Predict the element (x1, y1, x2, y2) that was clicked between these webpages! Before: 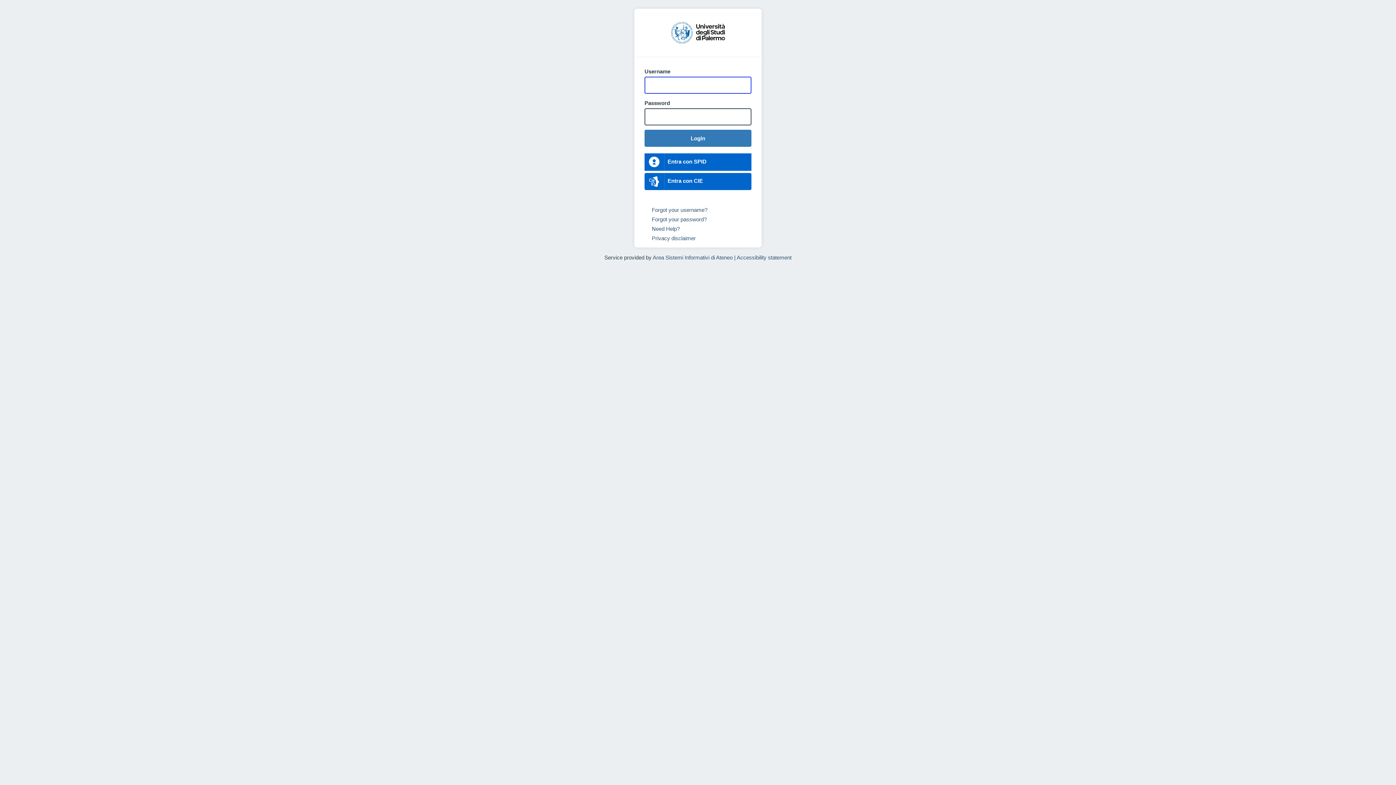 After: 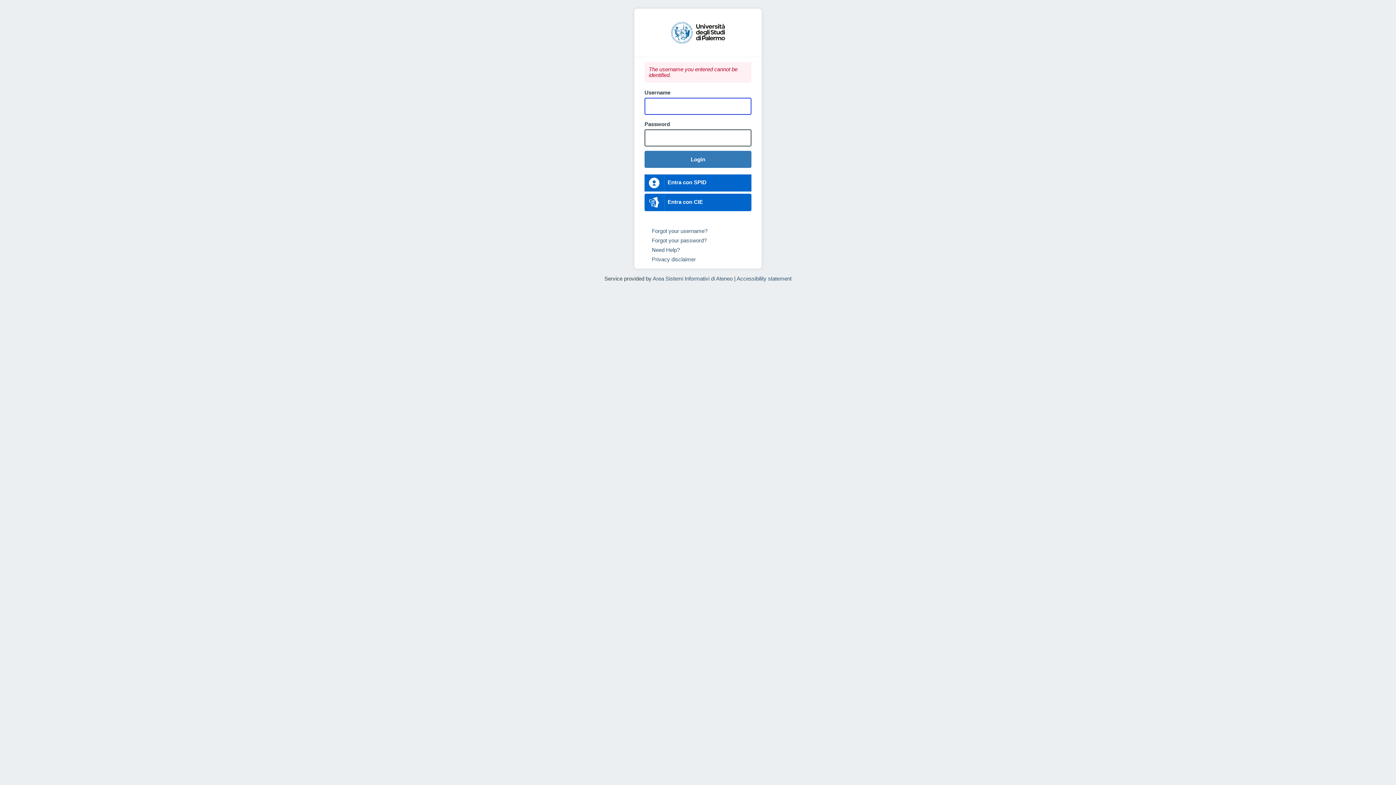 Action: bbox: (2, 17, 20, 24) label: Login